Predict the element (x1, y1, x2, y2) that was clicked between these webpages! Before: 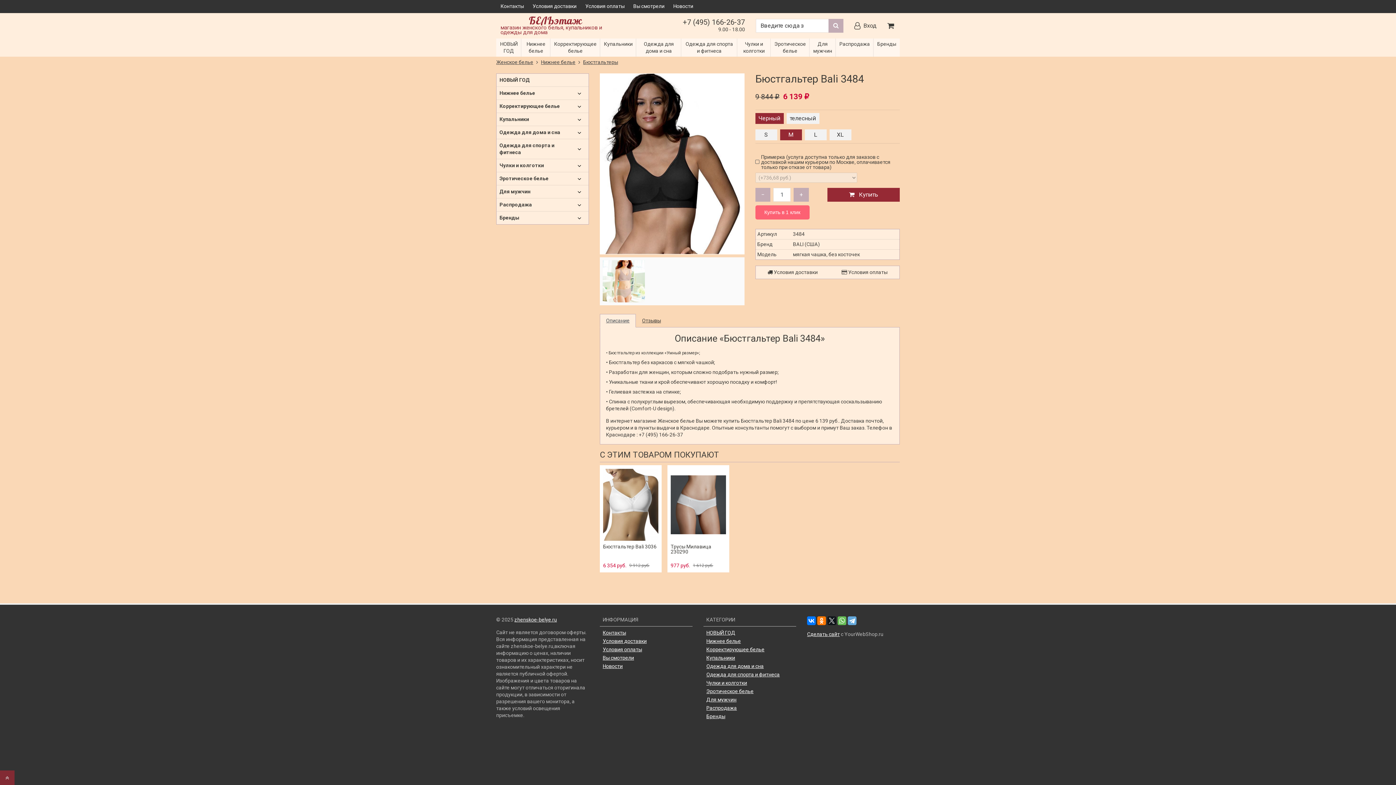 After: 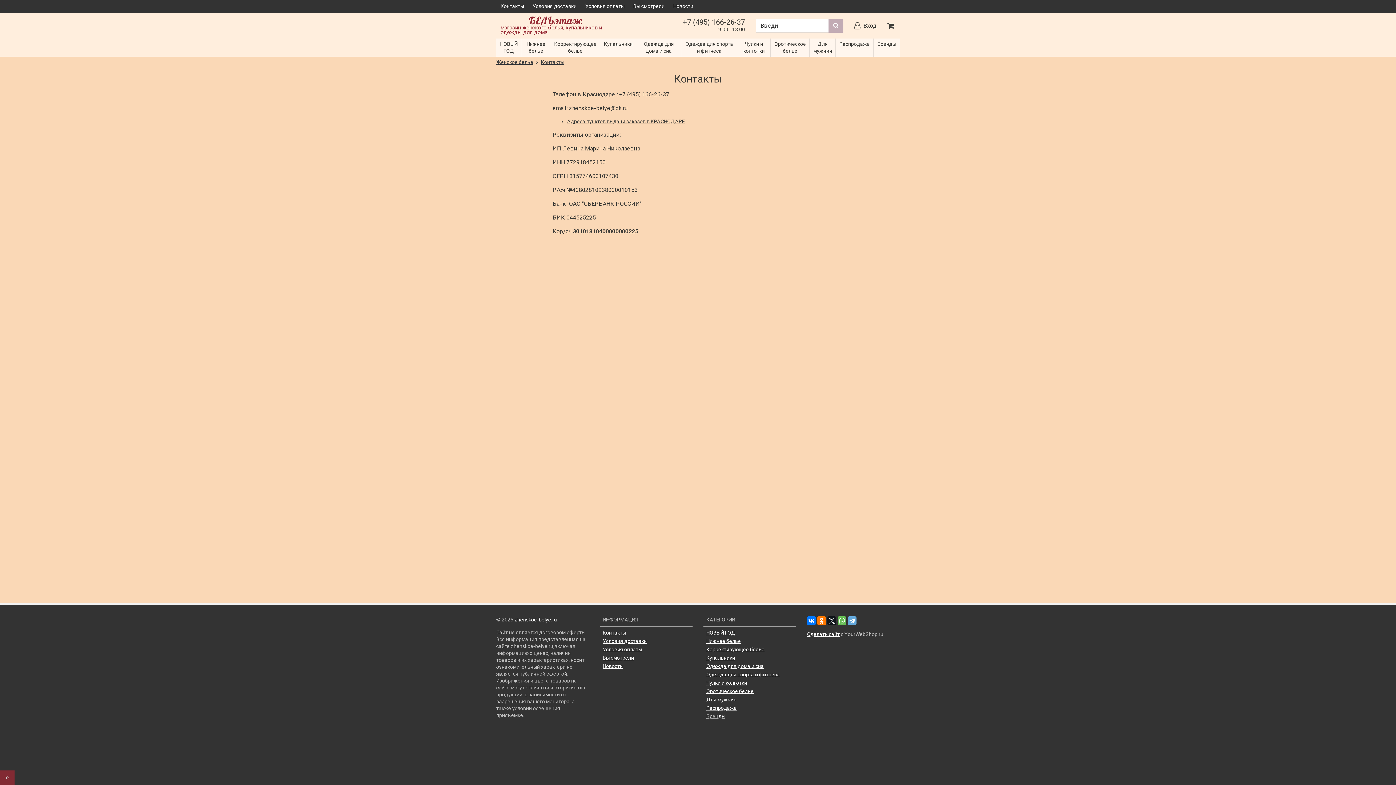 Action: label: Контакты bbox: (602, 630, 626, 636)